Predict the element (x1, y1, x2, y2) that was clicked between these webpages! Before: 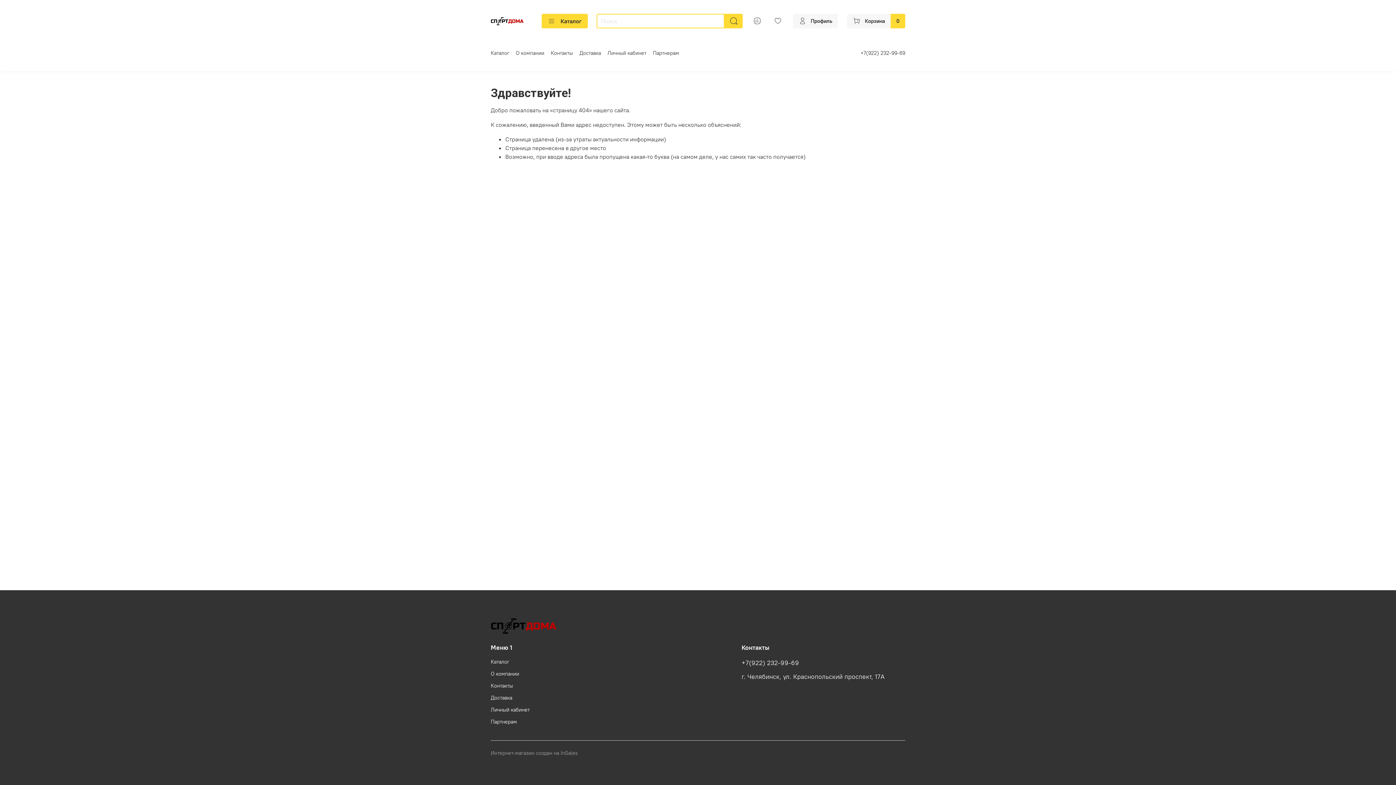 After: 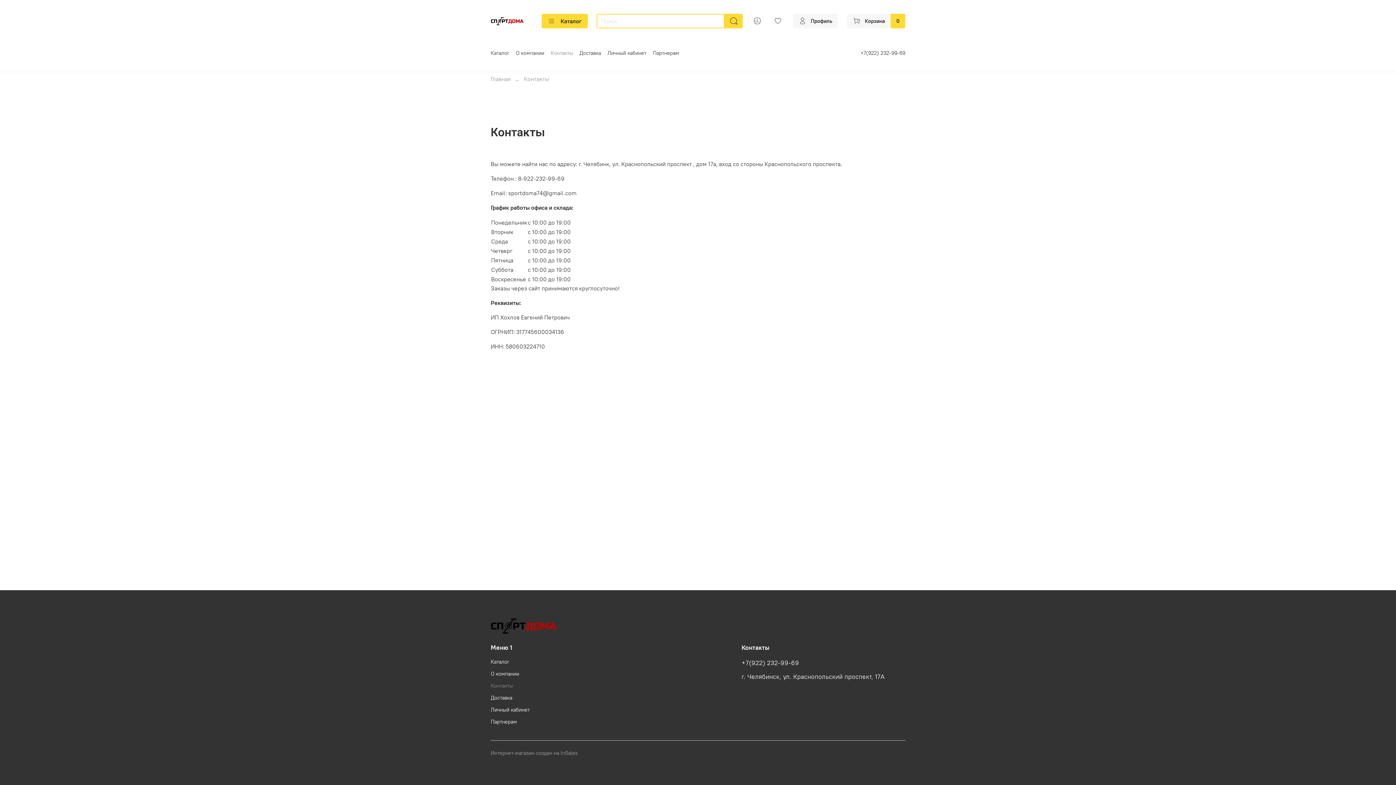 Action: label: Контакты bbox: (490, 682, 529, 690)